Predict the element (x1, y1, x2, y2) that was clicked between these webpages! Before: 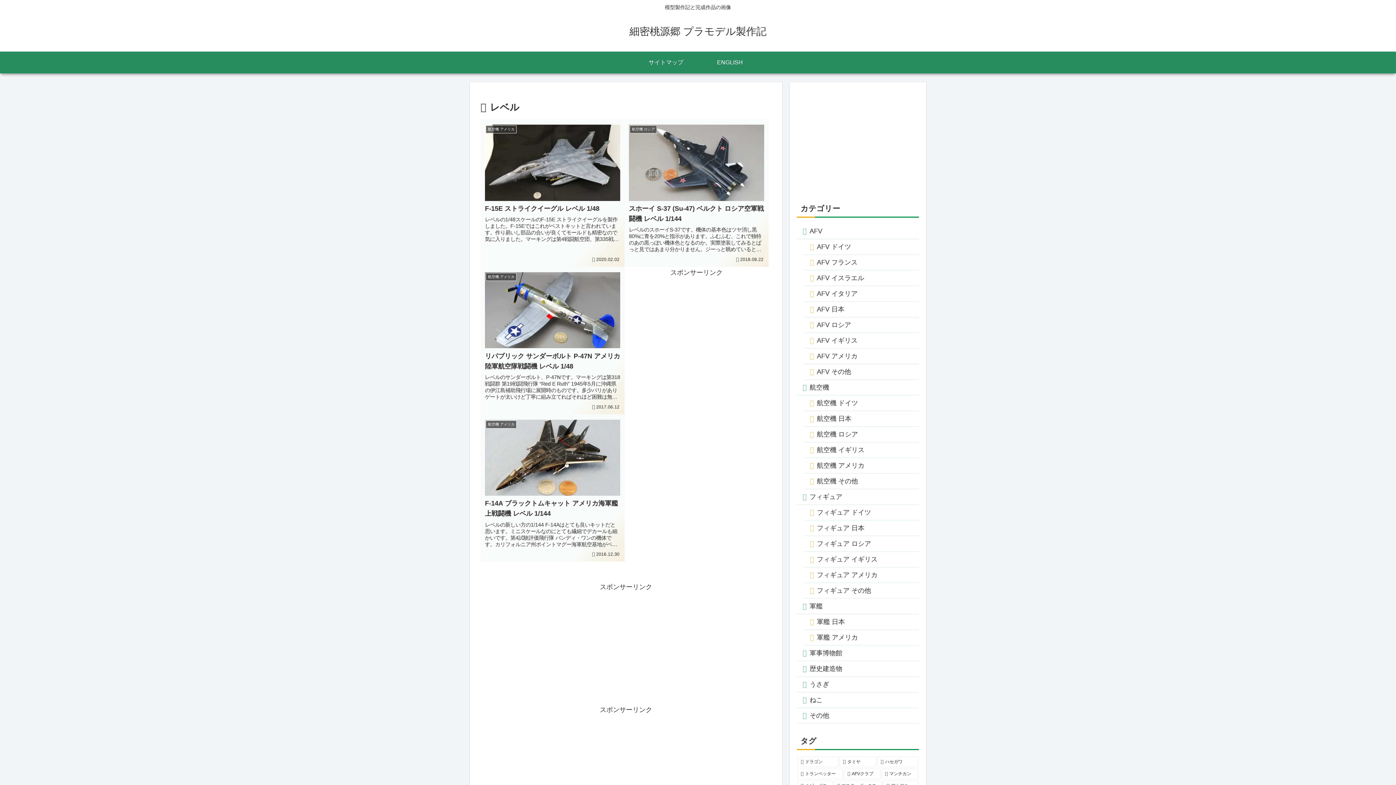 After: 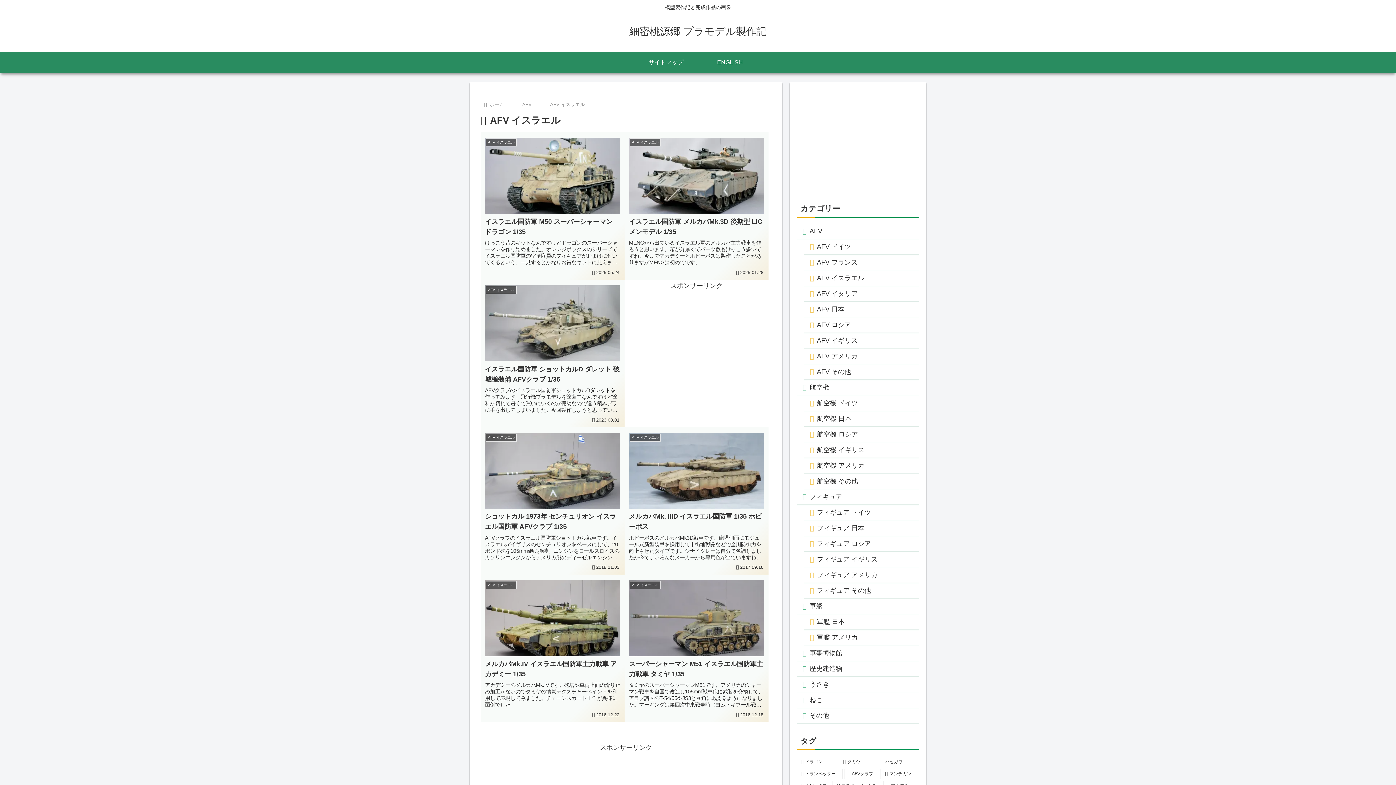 Action: bbox: (804, 168, 919, 184) label: AFV イスラエル